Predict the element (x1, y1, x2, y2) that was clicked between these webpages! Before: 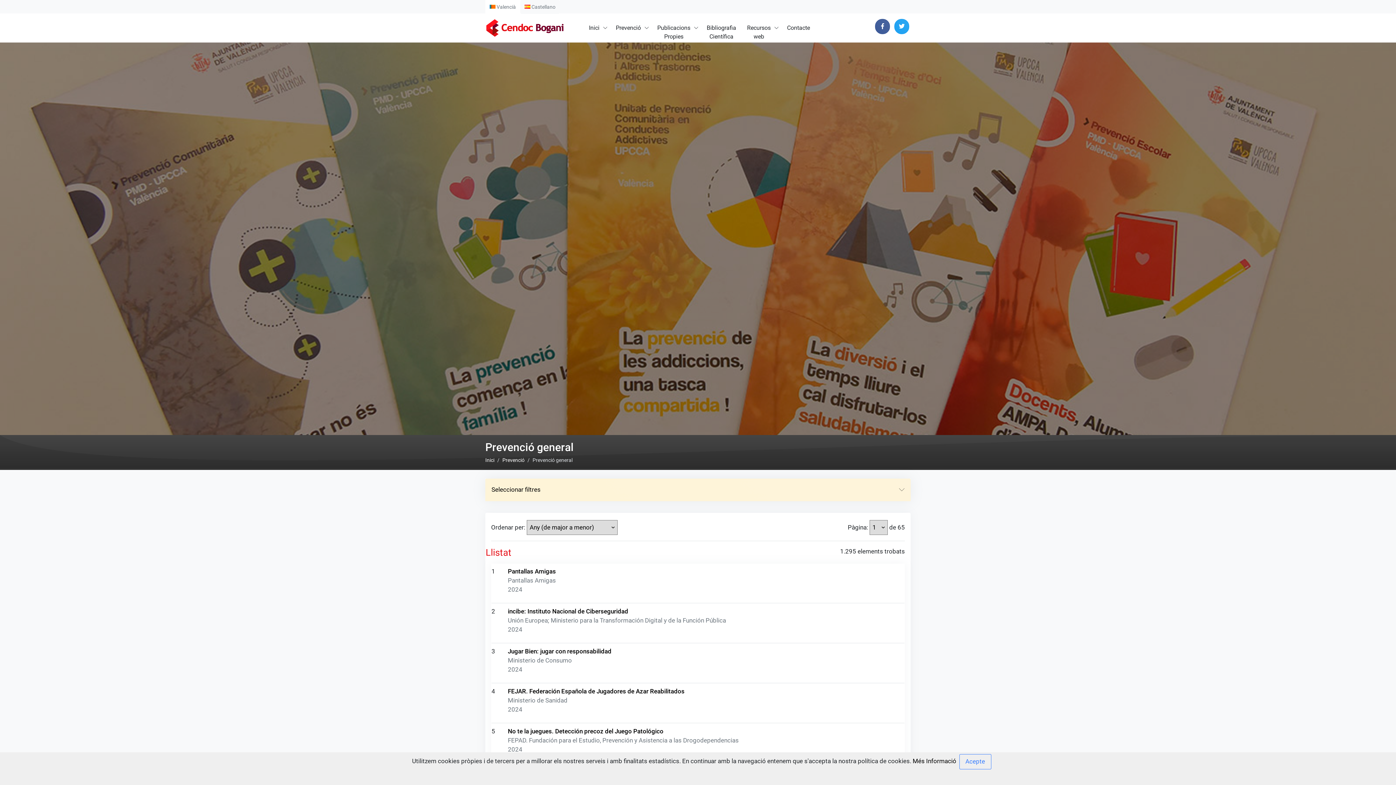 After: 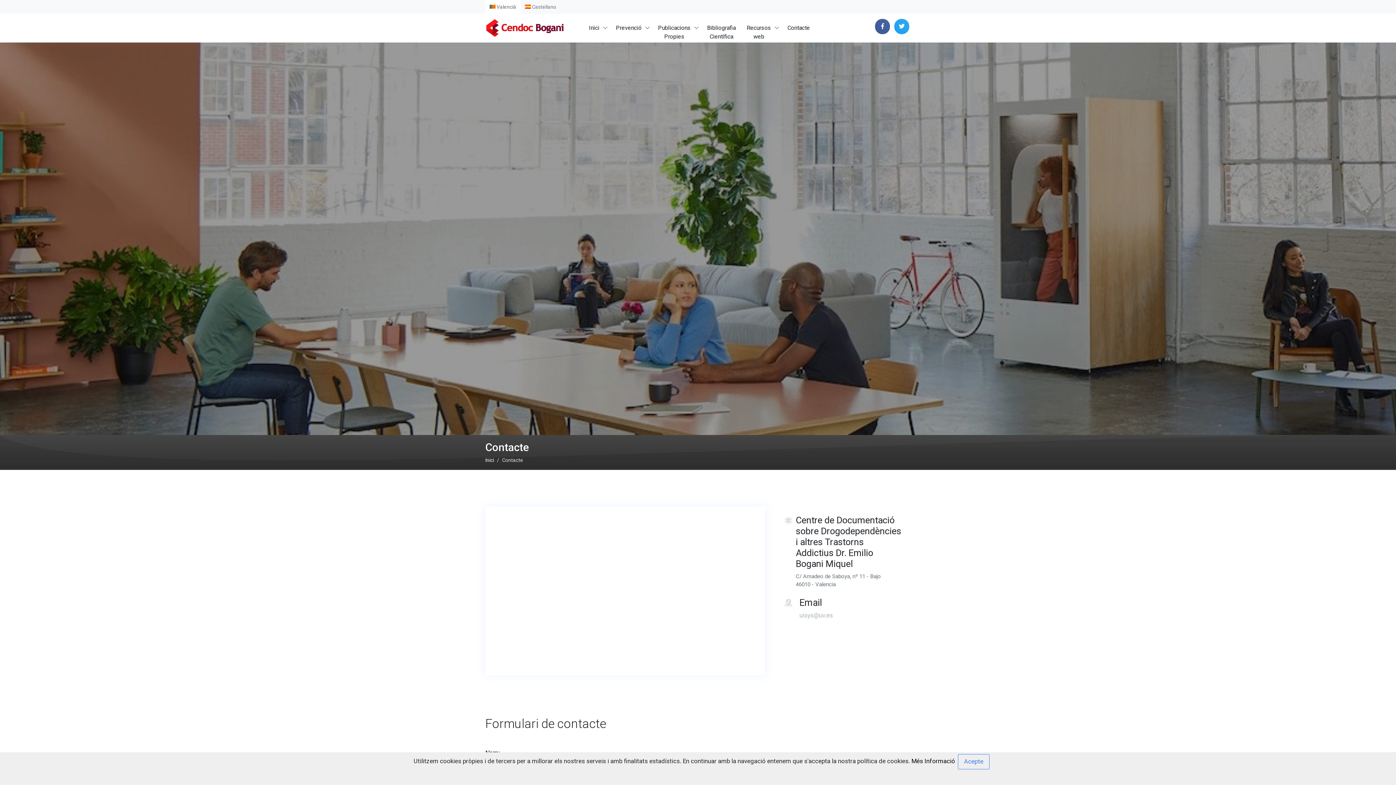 Action: label: Contacte bbox: (781, 13, 815, 42)